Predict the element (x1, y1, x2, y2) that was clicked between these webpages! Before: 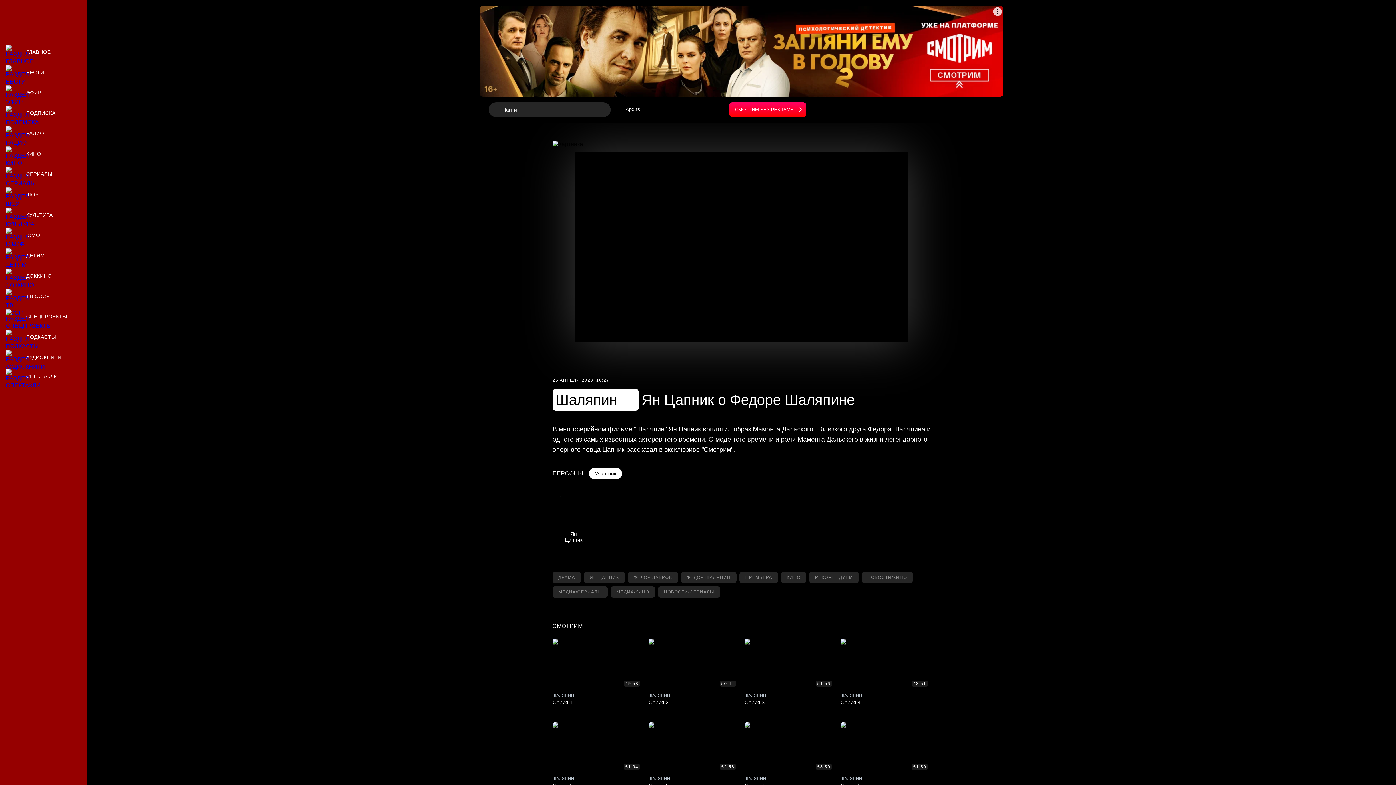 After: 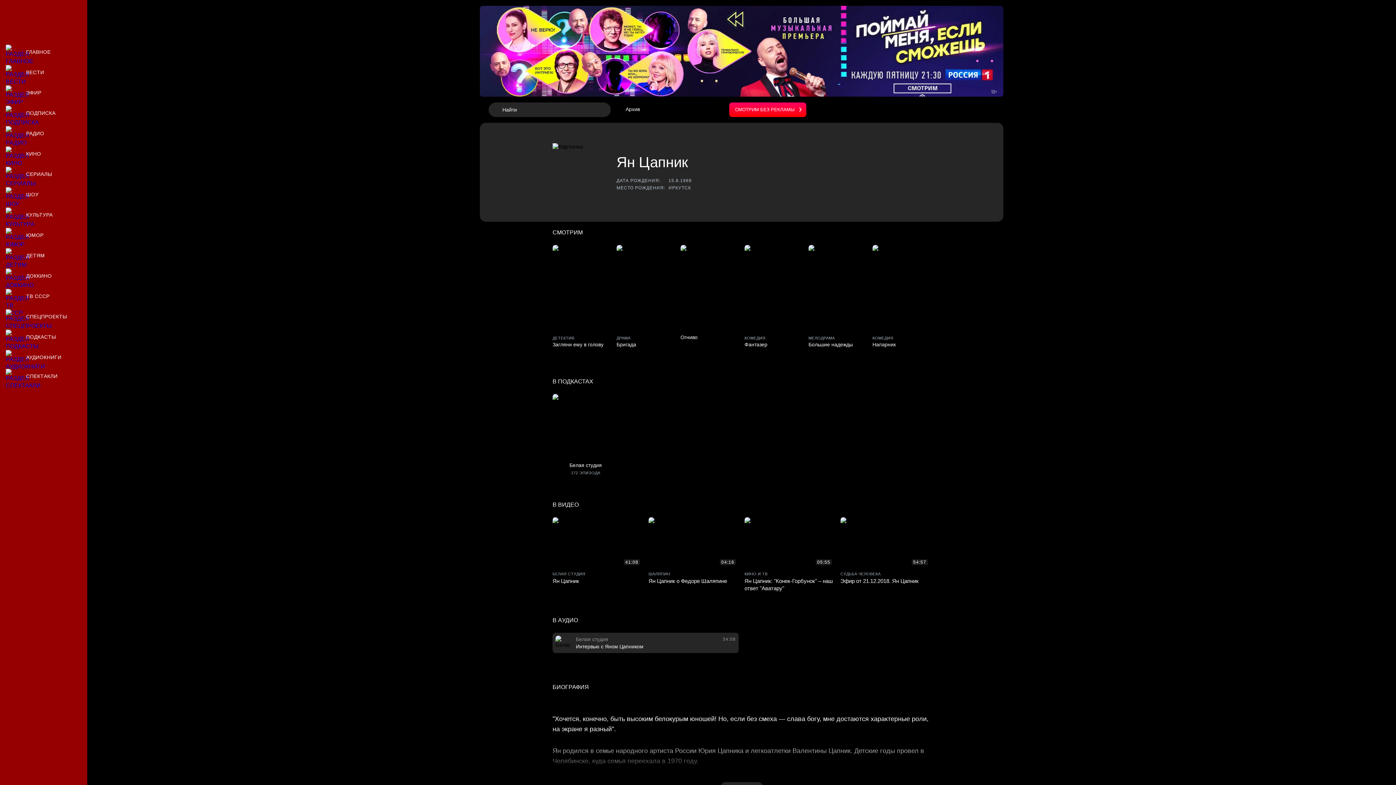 Action: bbox: (552, 487, 594, 542) label: Ян Цапник